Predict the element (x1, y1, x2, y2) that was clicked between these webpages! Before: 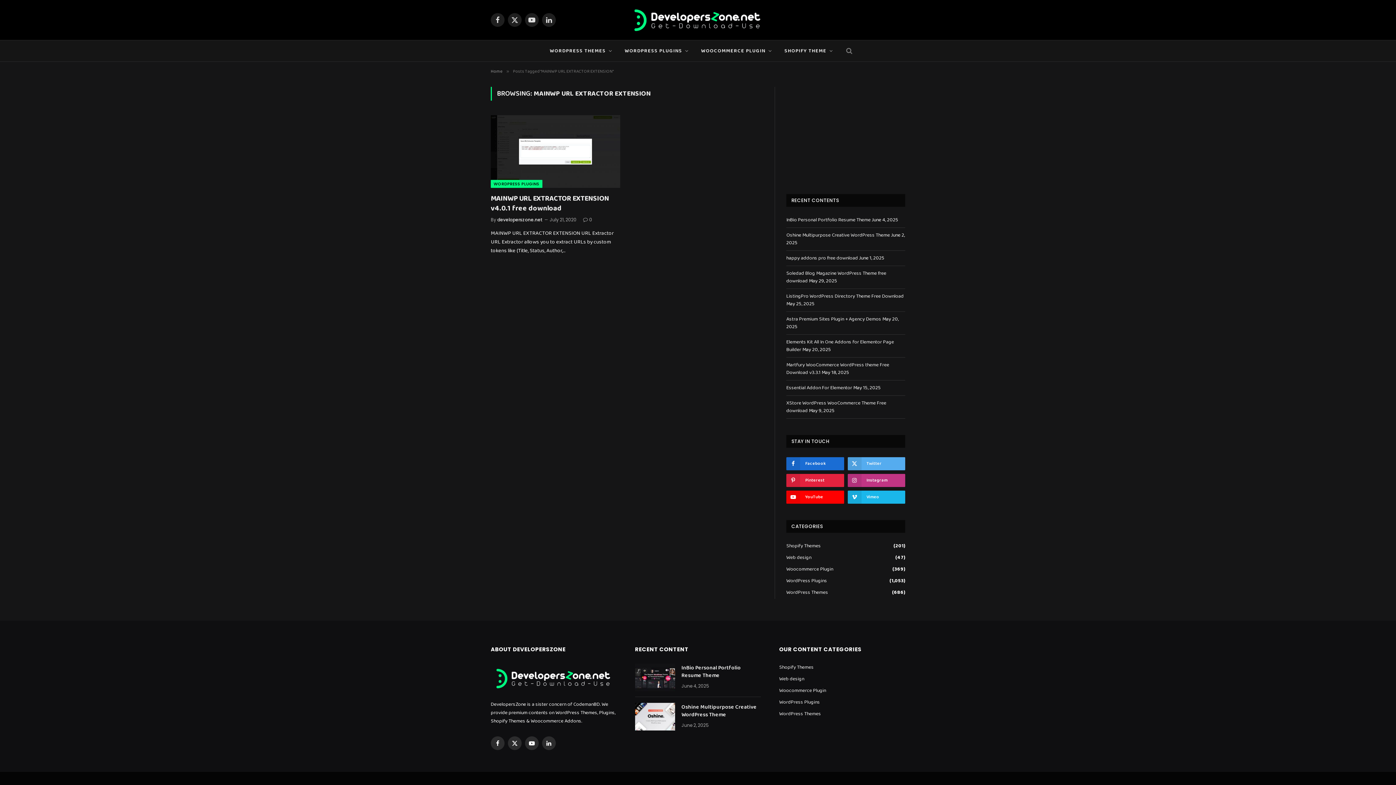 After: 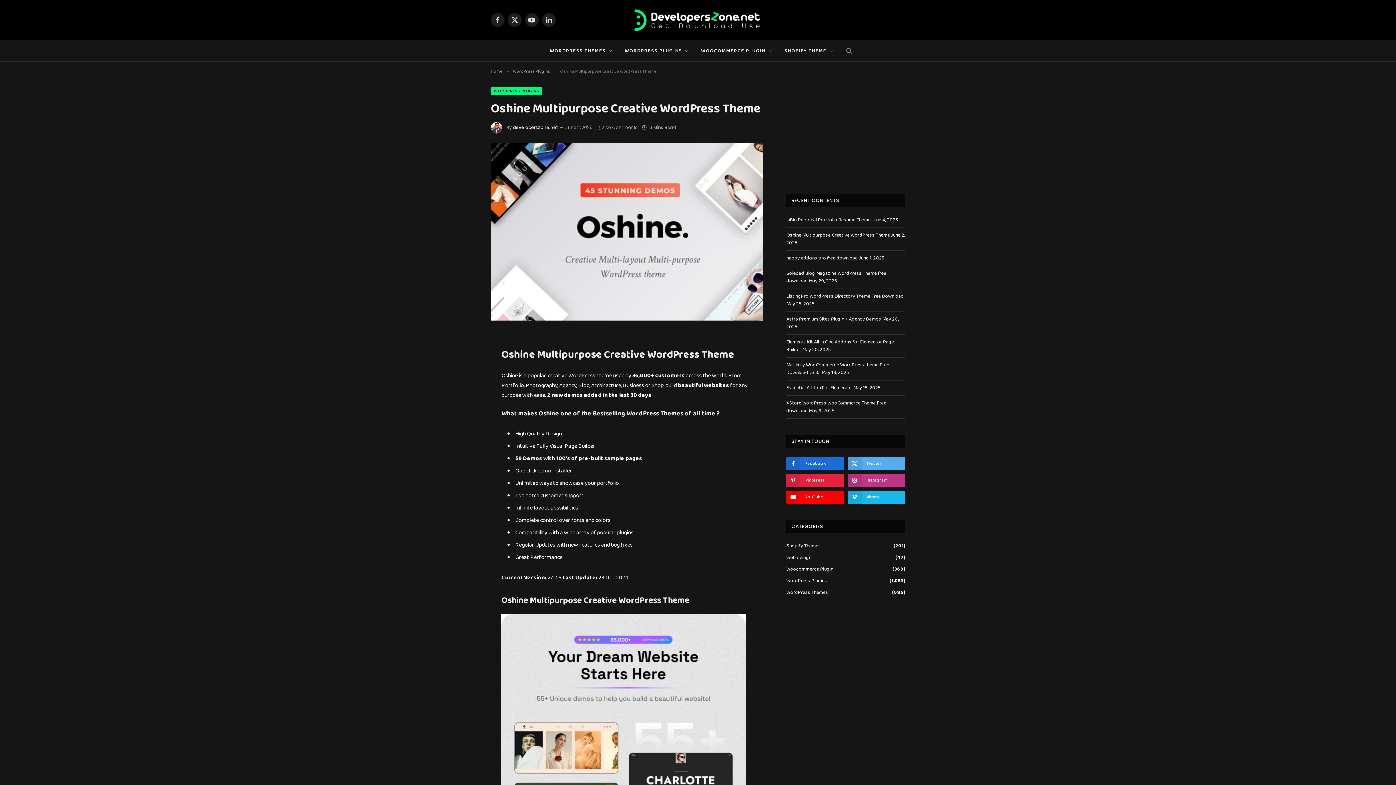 Action: bbox: (681, 704, 761, 719) label: Oshine Multipurpose Creative WordPress Theme